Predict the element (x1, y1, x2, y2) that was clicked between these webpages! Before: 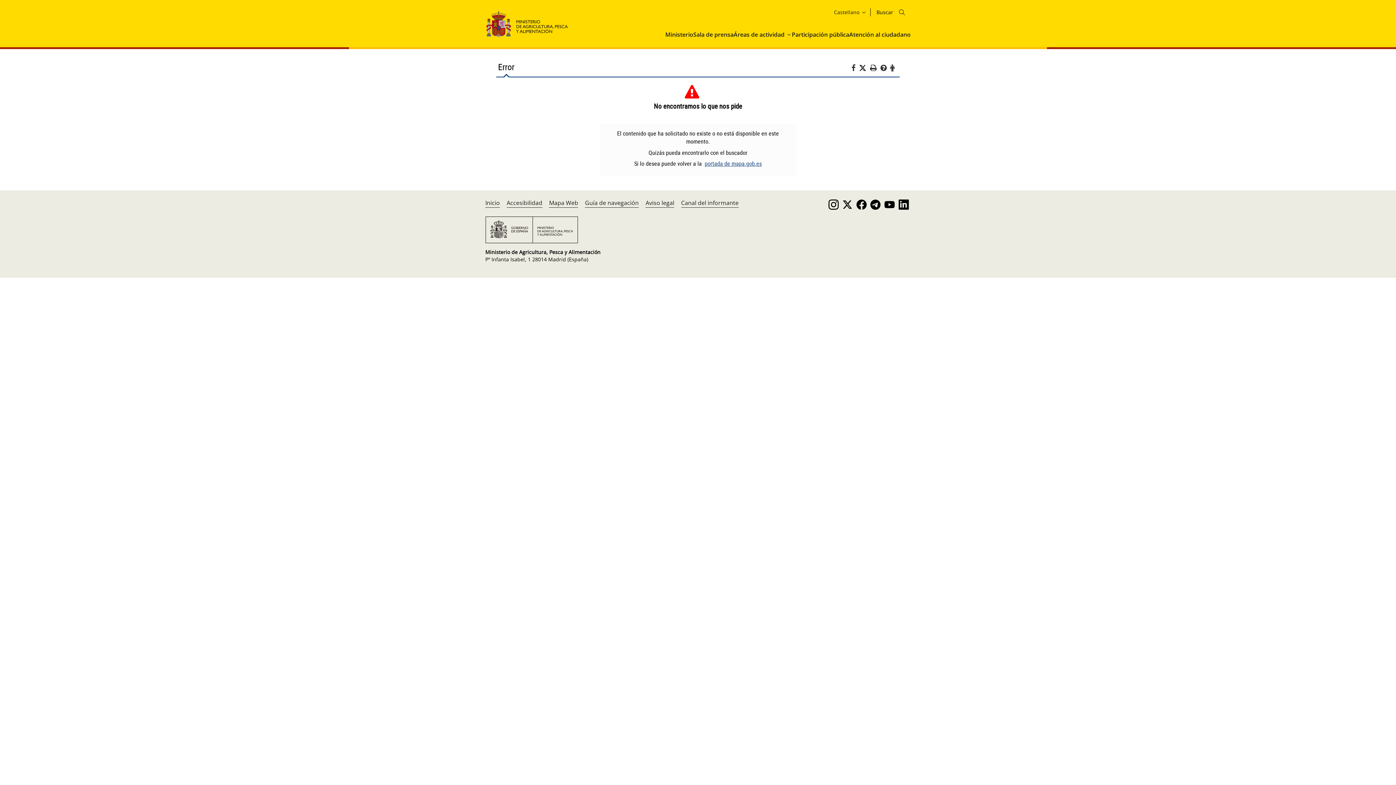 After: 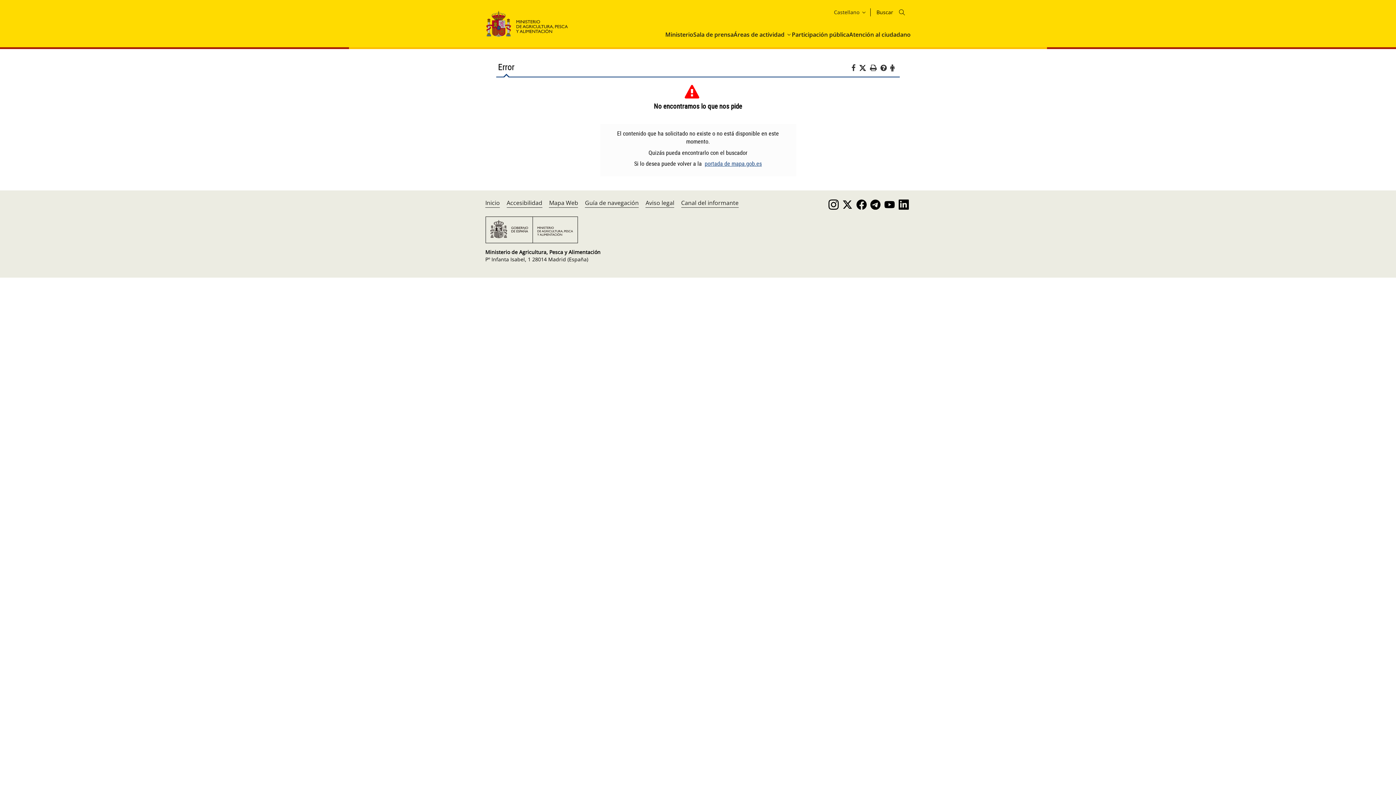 Action: bbox: (854, 198, 868, 210) label: Facebook